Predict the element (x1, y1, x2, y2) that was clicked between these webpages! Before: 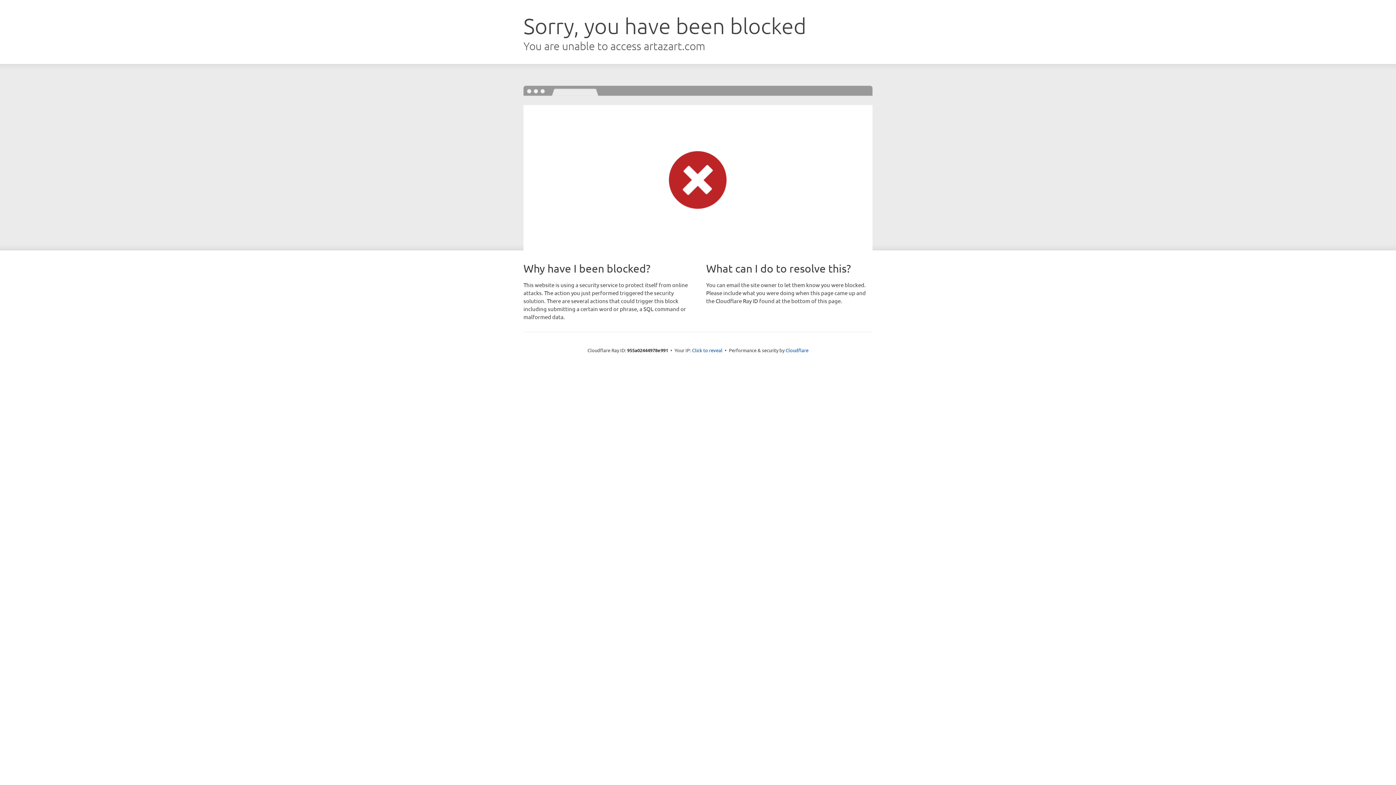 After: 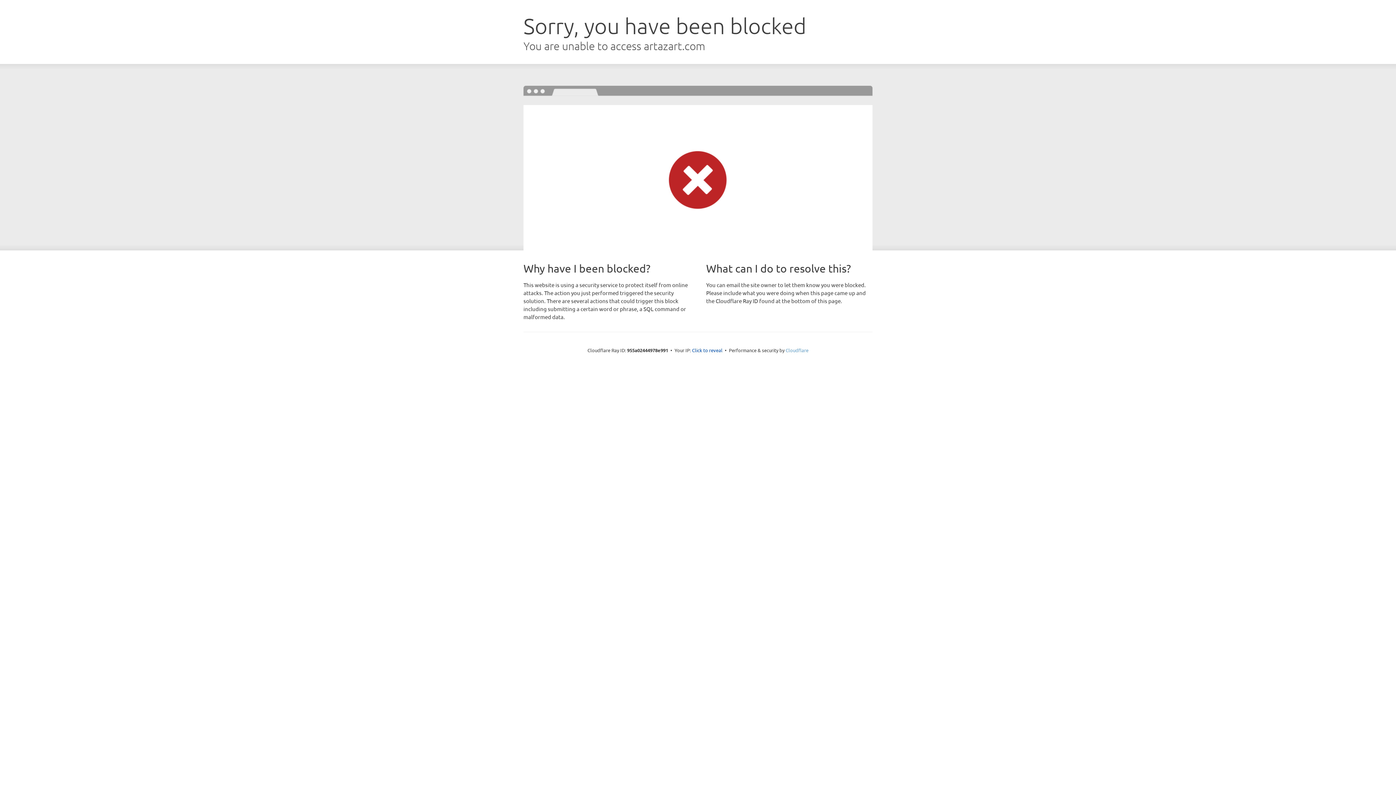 Action: bbox: (785, 347, 808, 353) label: Cloudflare